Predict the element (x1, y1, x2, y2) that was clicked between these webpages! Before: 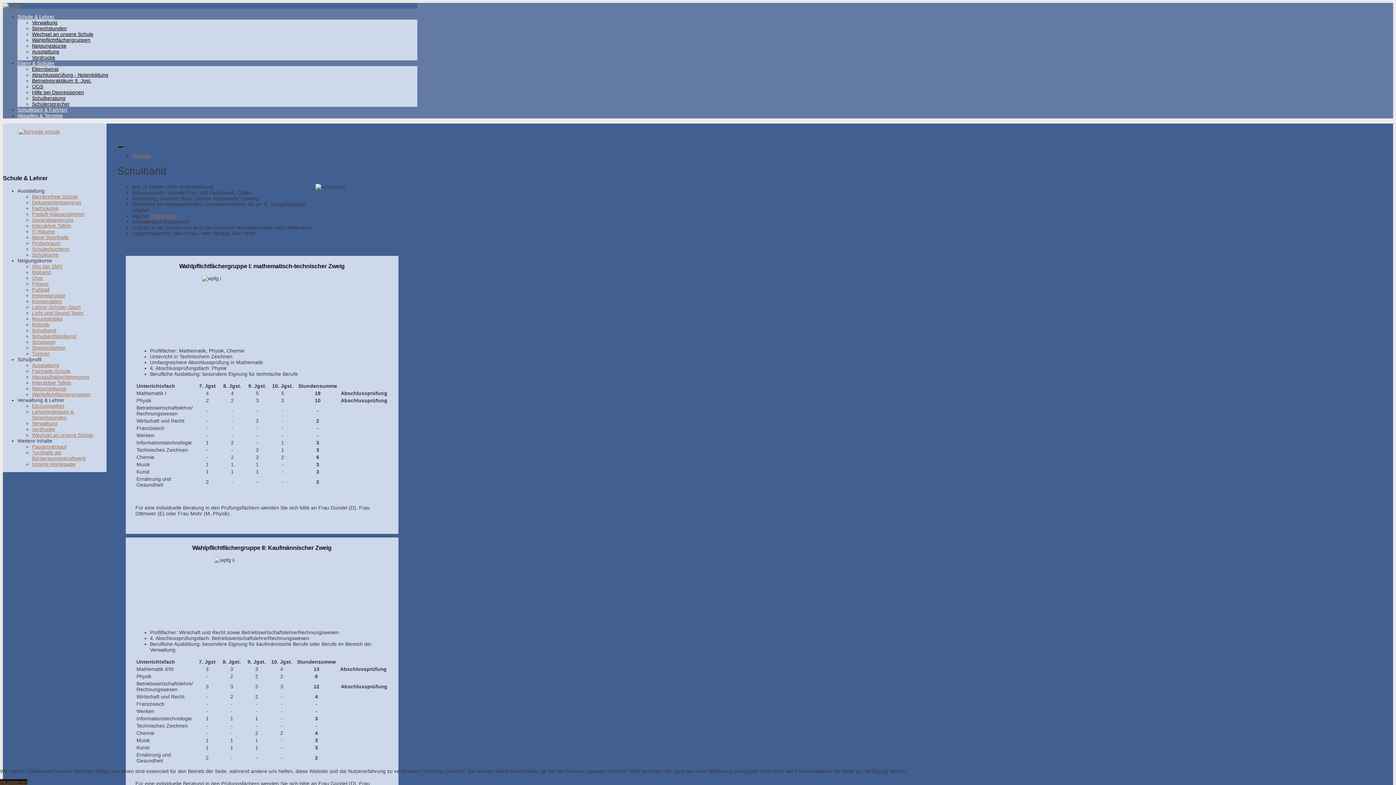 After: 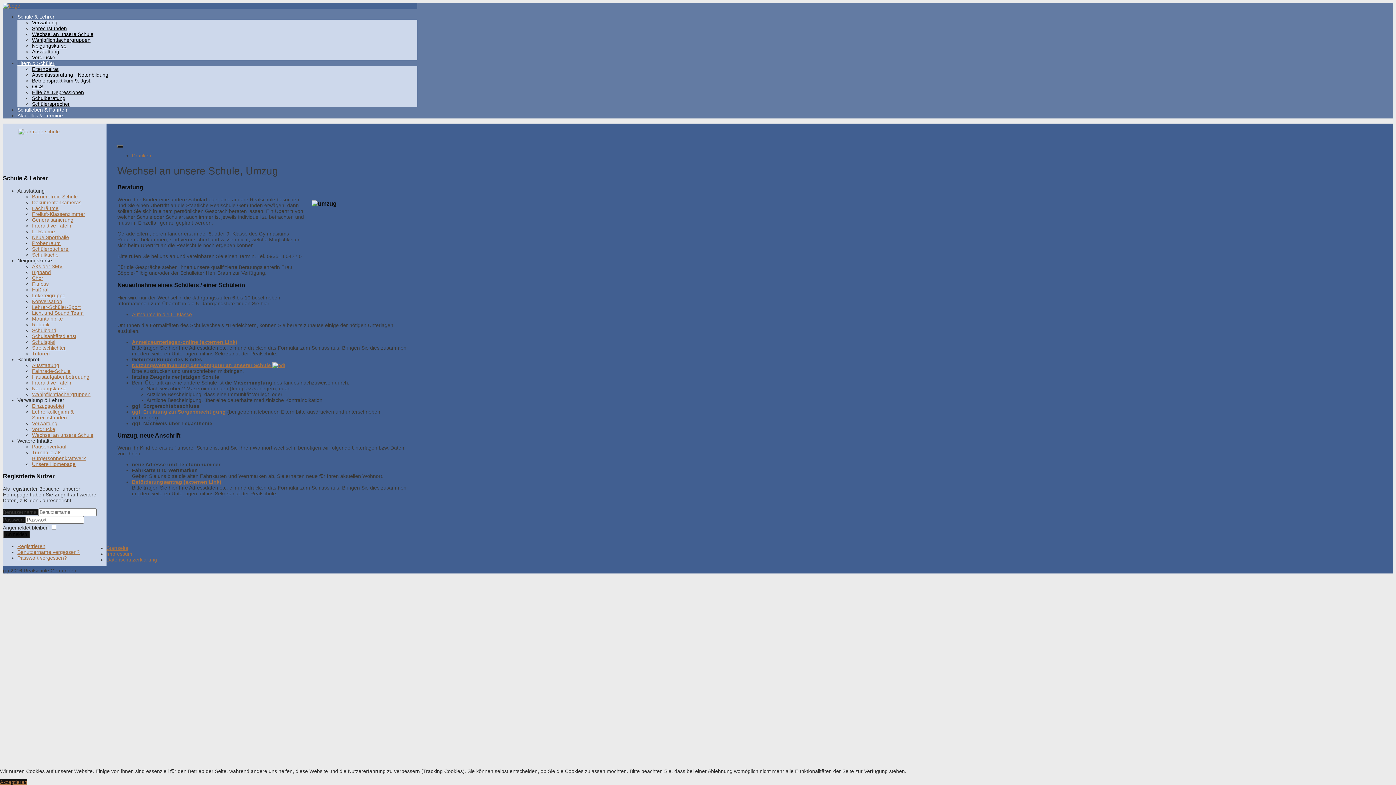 Action: bbox: (32, 432, 93, 438) label: Wechsel an unsere Schule